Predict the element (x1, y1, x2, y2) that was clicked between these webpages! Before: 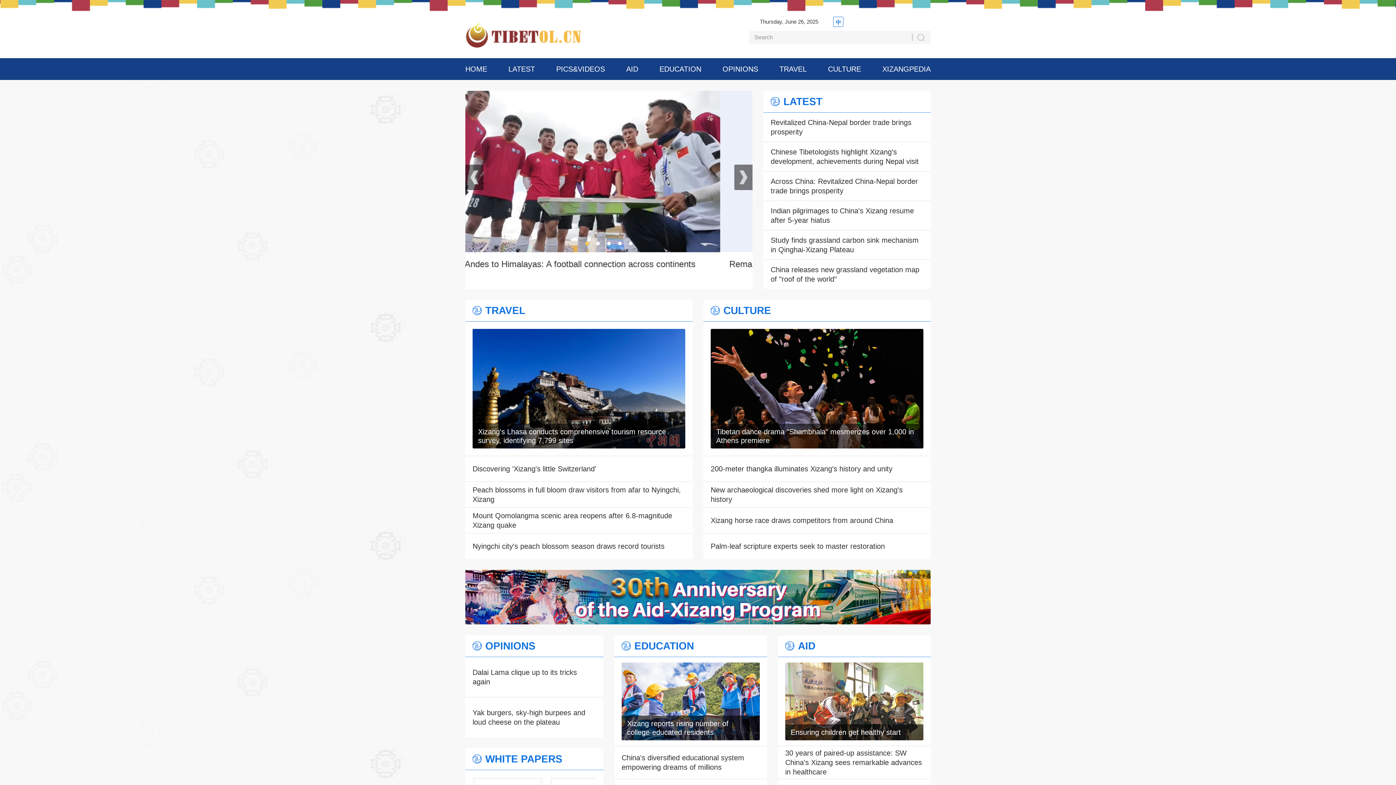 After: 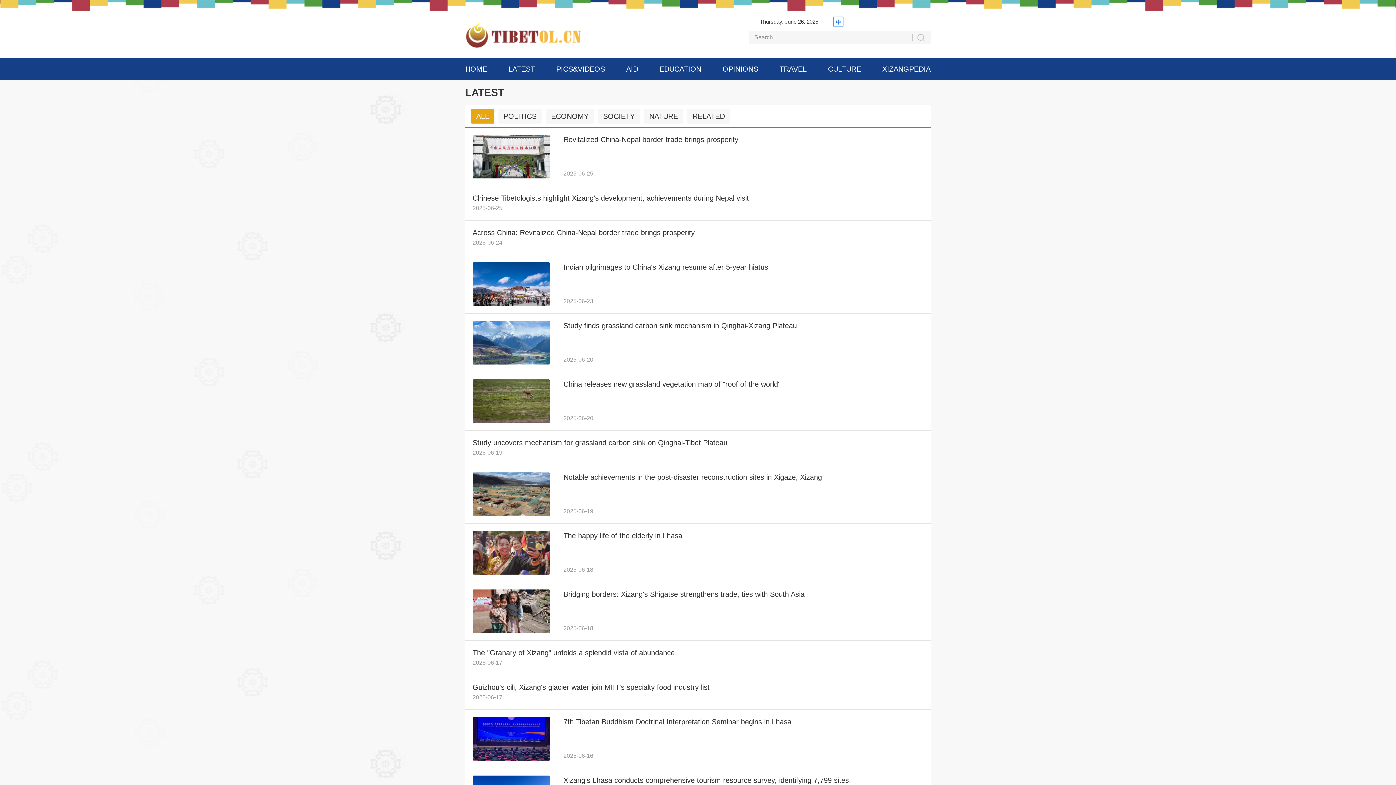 Action: label: LATEST bbox: (508, 64, 535, 73)